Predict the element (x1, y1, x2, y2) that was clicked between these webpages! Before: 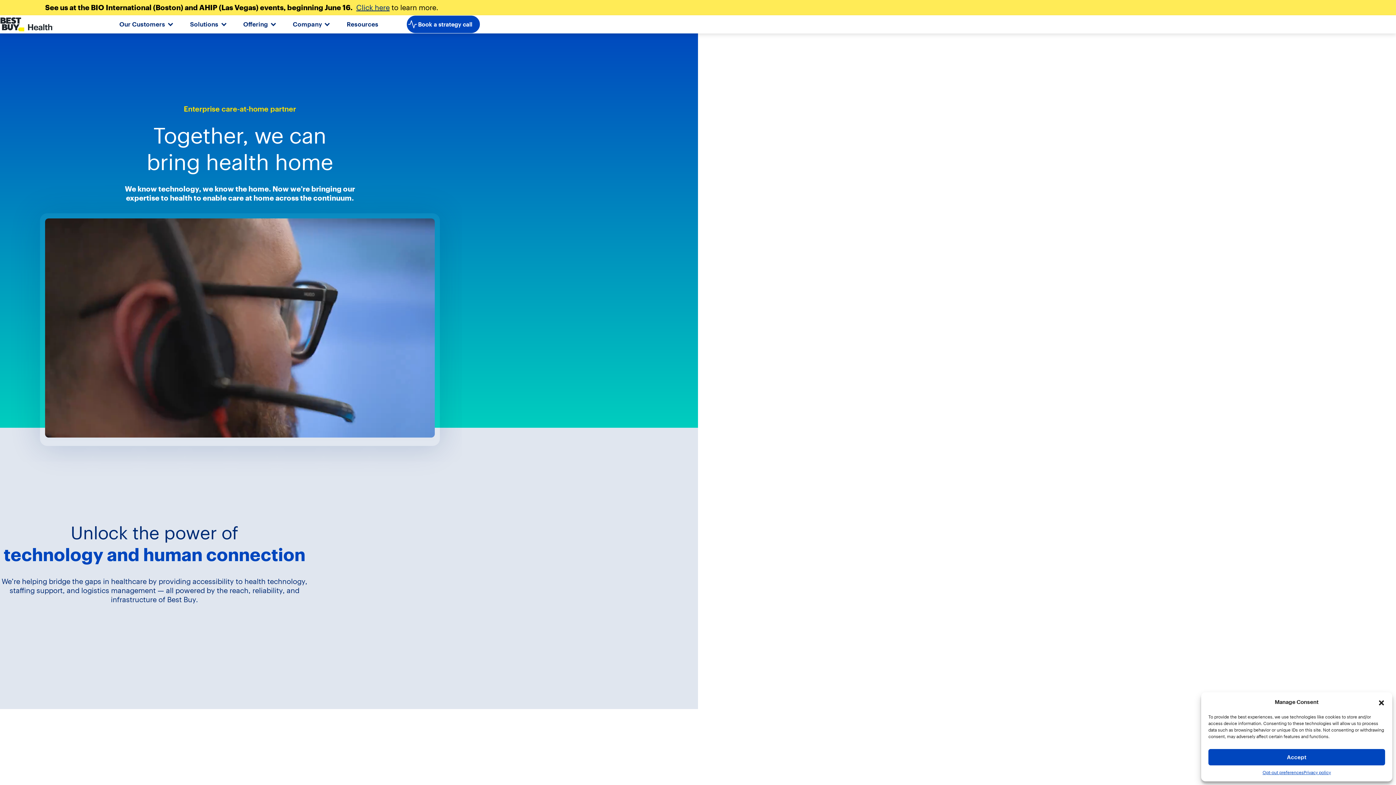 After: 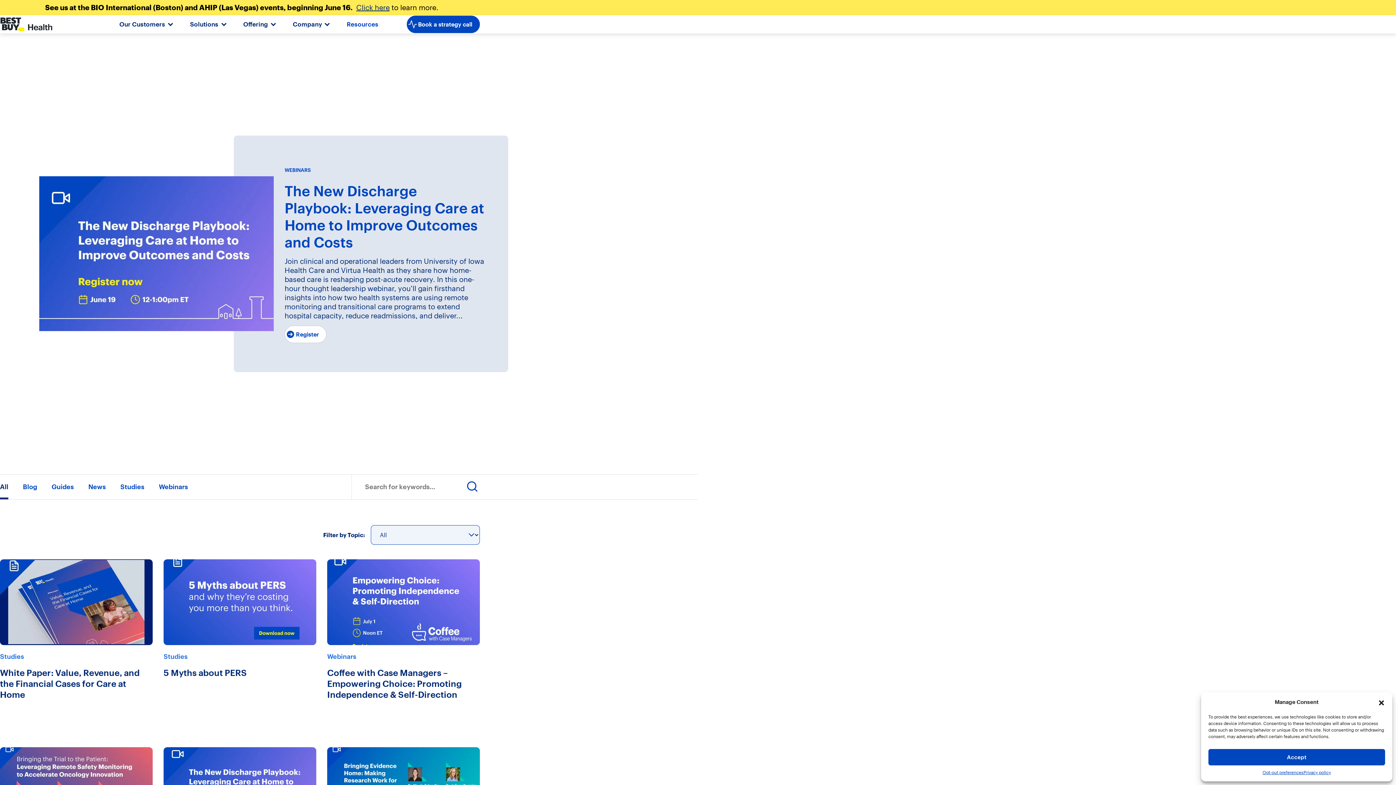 Action: bbox: (332, 18, 392, 29) label: Resources